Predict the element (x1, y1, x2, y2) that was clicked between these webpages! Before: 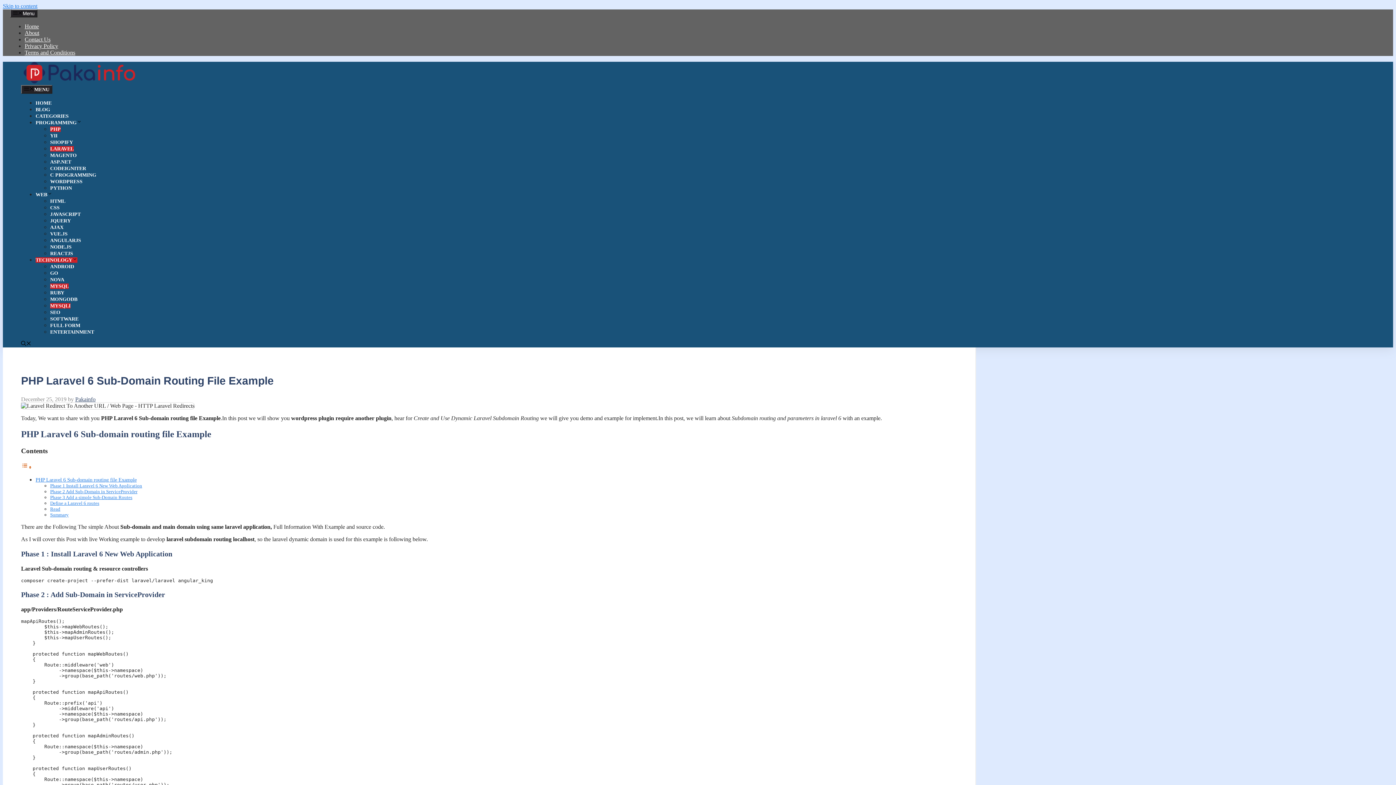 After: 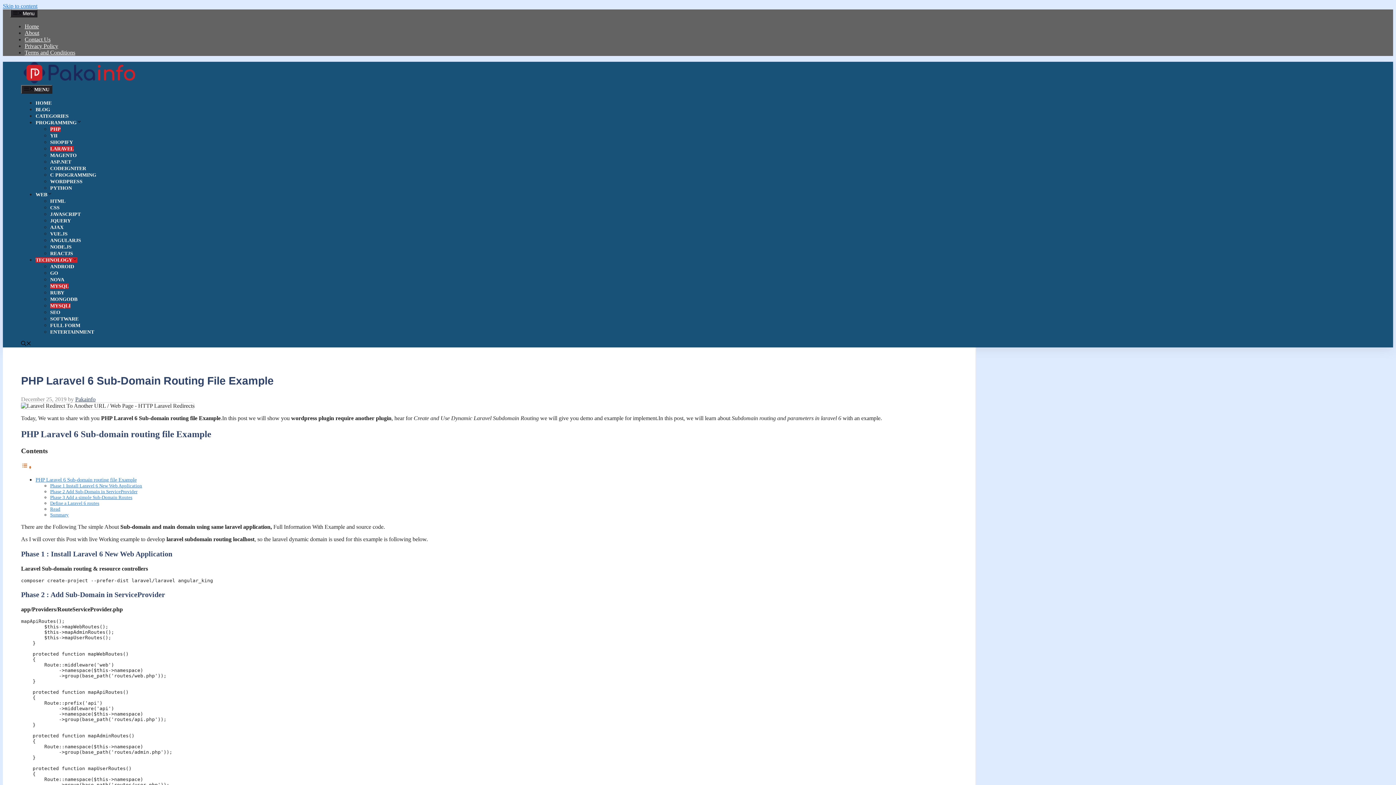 Action: bbox: (21, 464, 32, 470) label: Toggle Table of Content